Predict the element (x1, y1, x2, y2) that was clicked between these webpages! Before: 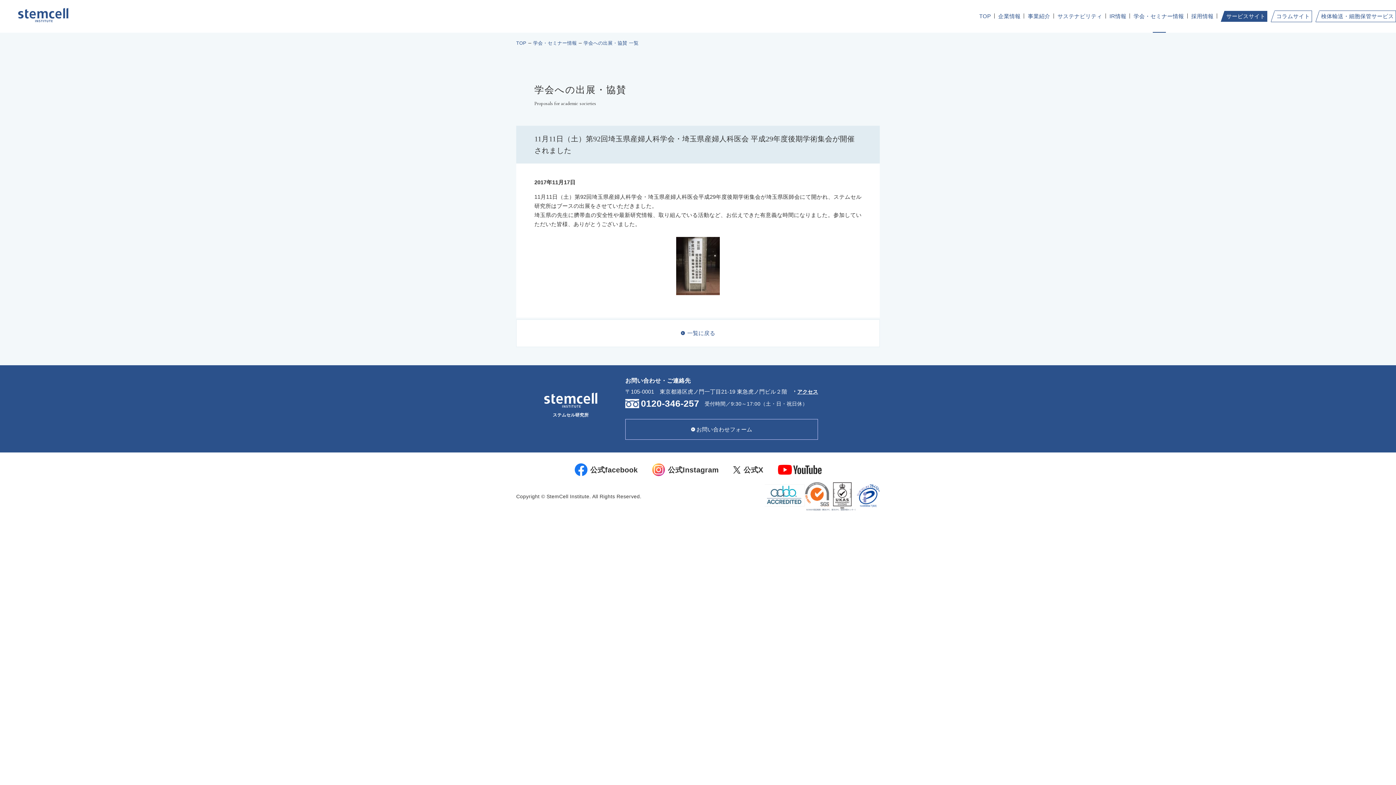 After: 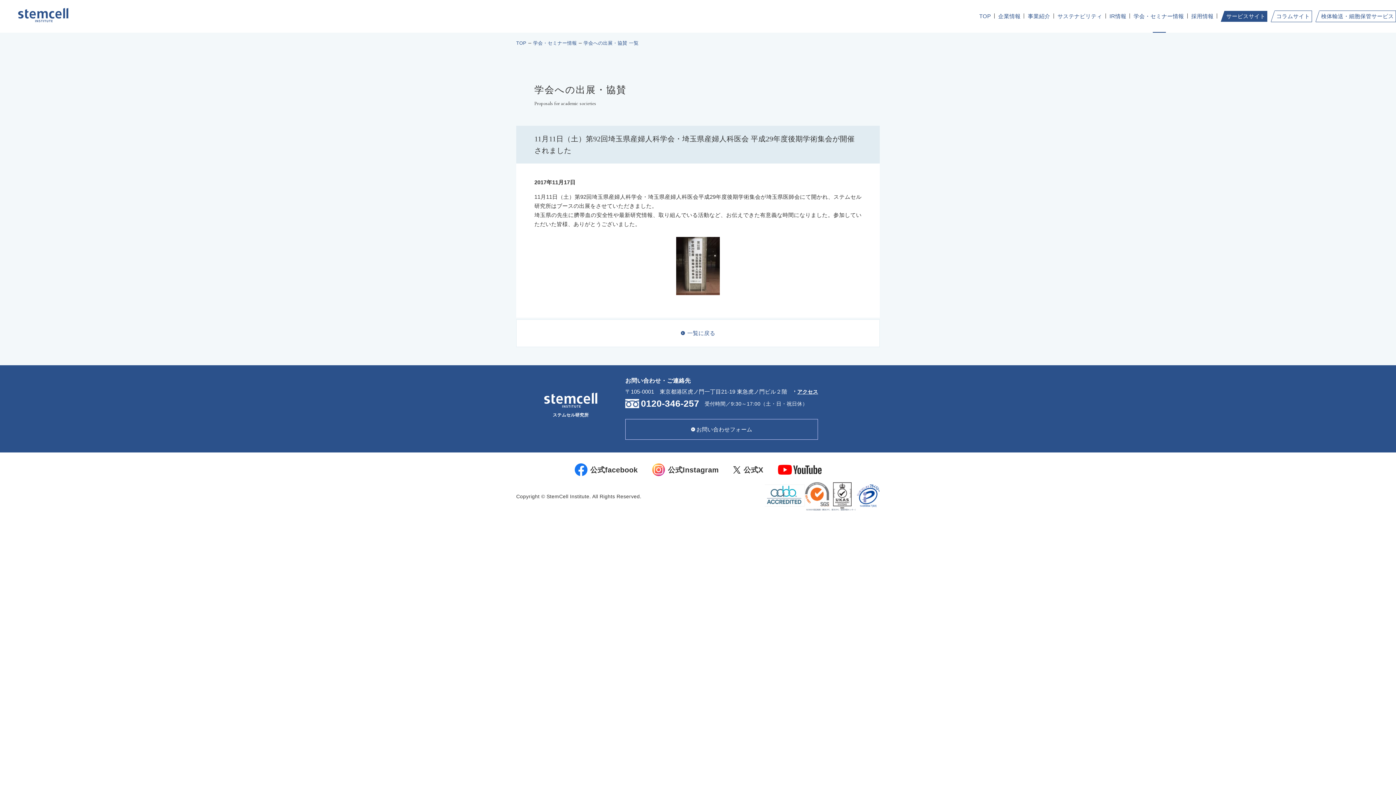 Action: label: 公式Instagram bbox: (645, 463, 726, 476)